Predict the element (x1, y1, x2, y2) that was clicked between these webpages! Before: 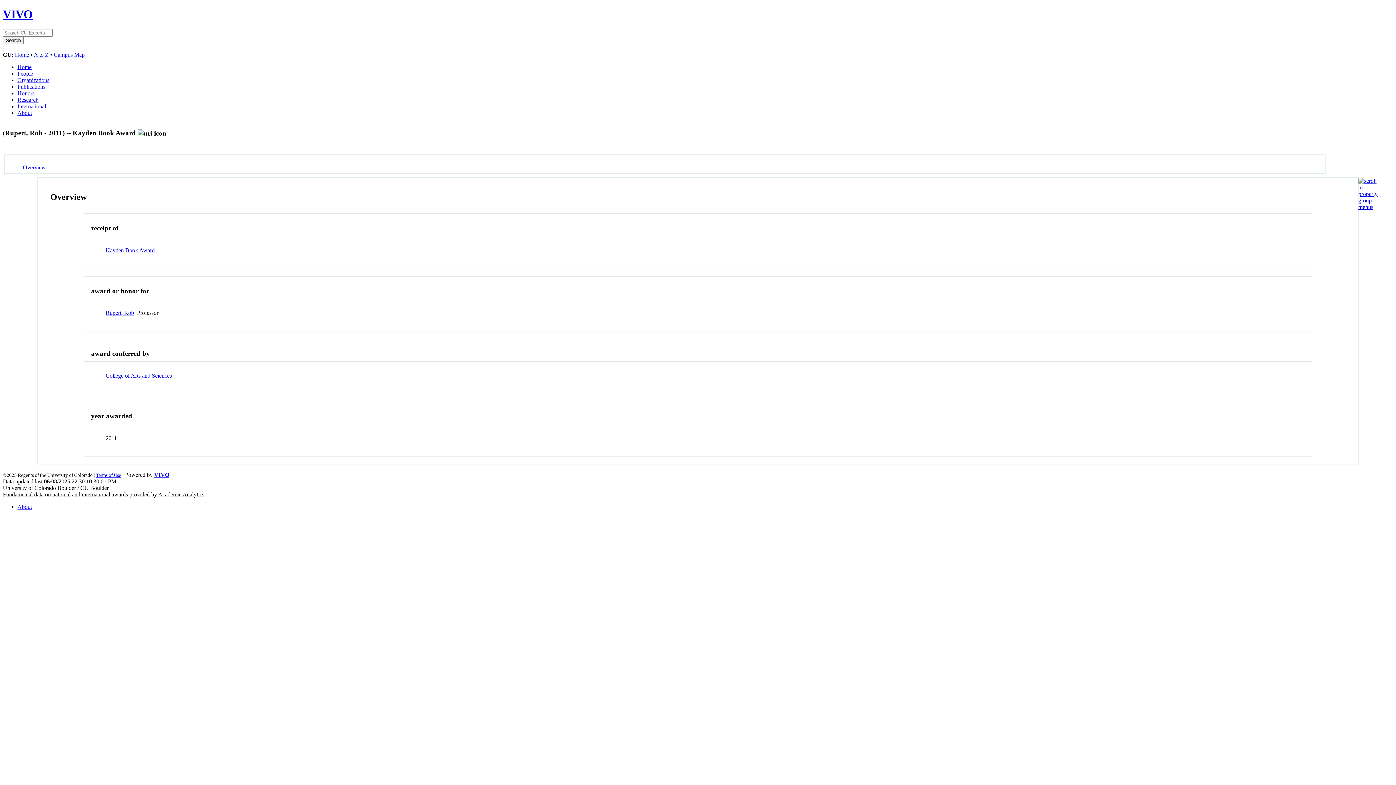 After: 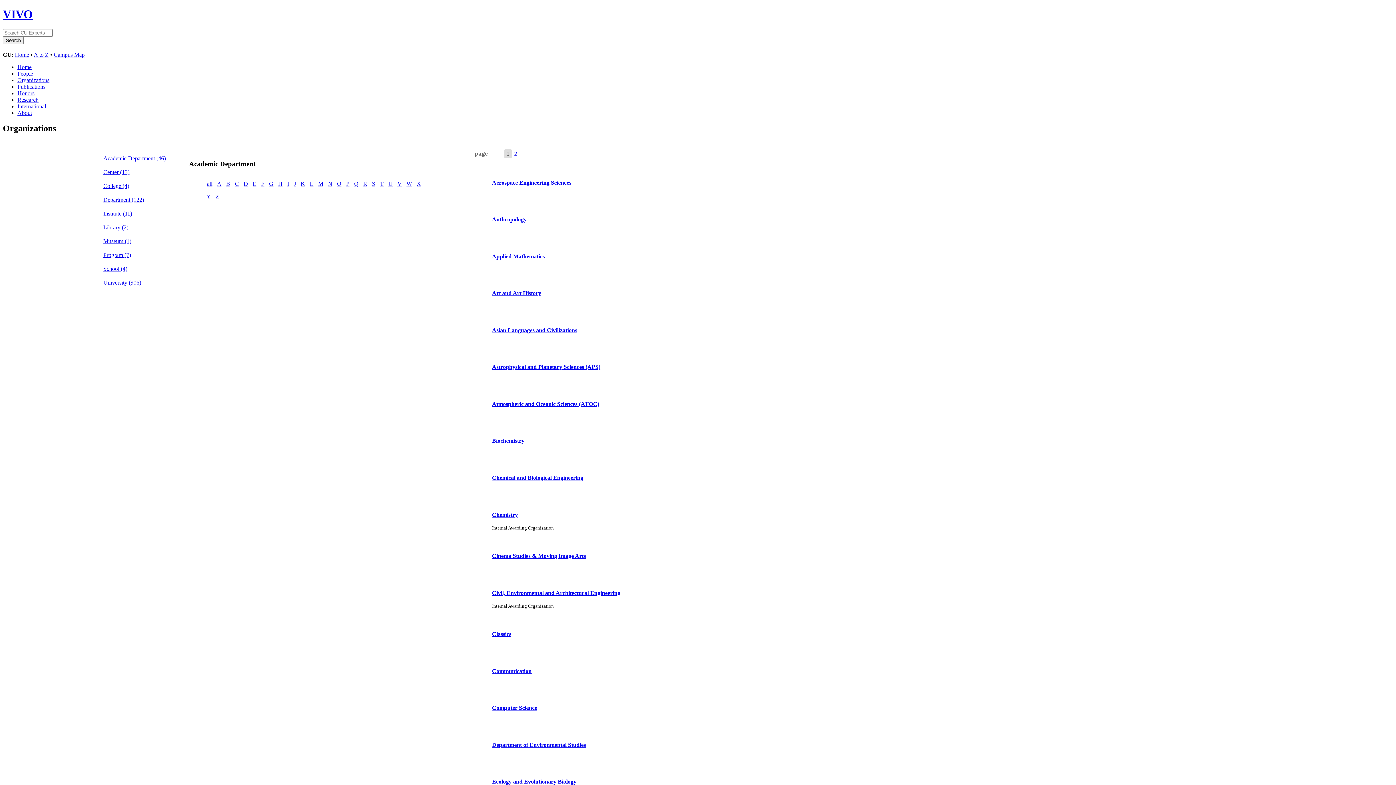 Action: bbox: (17, 77, 49, 83) label: Organizations